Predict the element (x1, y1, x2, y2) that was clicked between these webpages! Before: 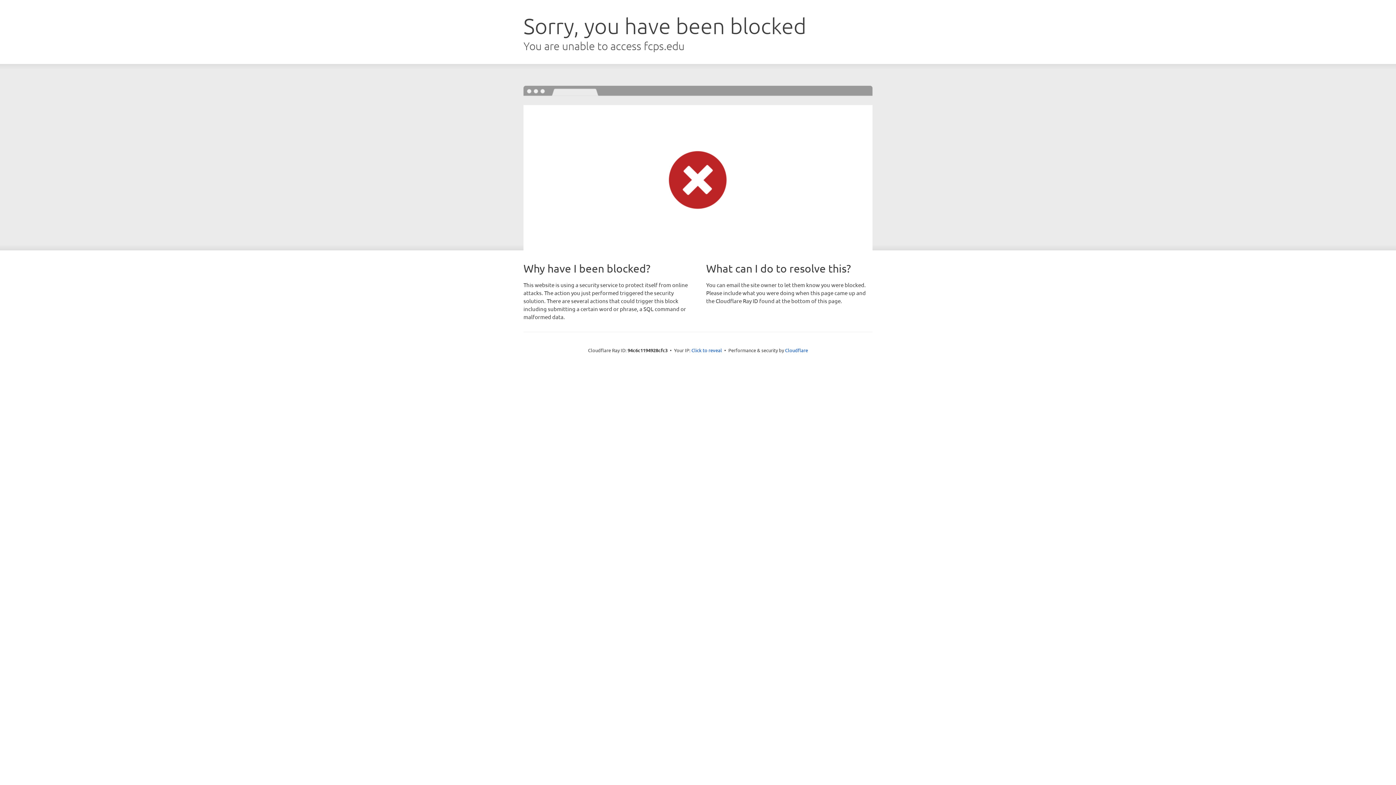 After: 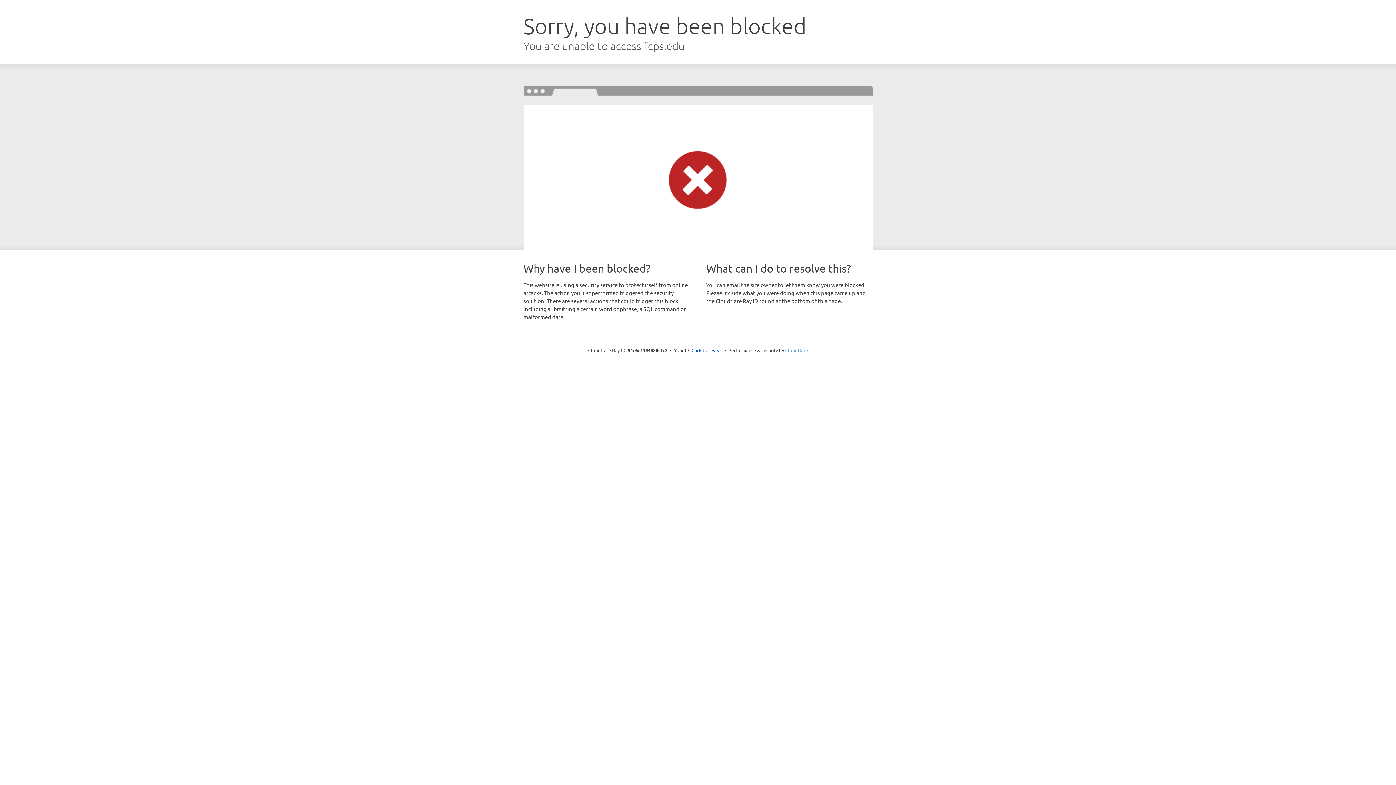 Action: label: Cloudflare bbox: (785, 347, 808, 353)